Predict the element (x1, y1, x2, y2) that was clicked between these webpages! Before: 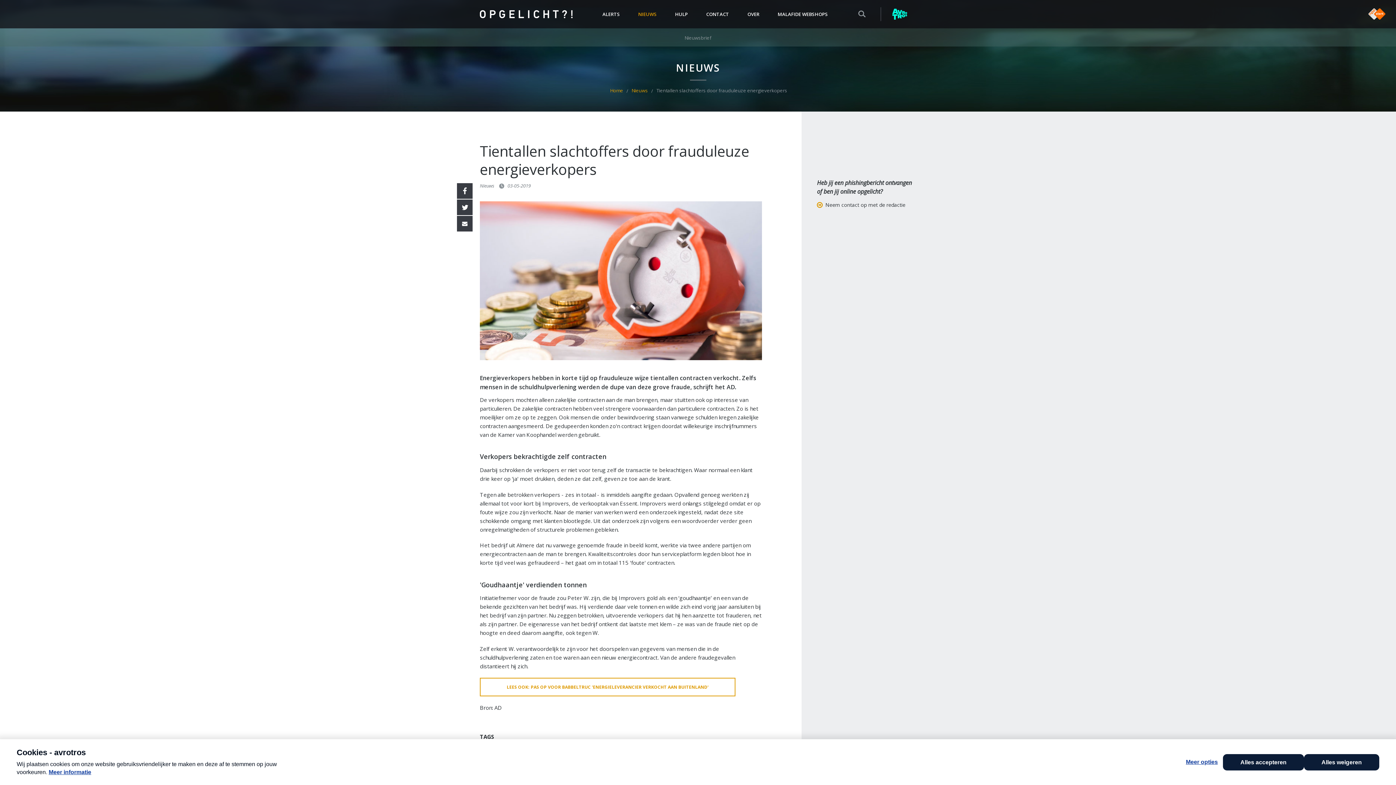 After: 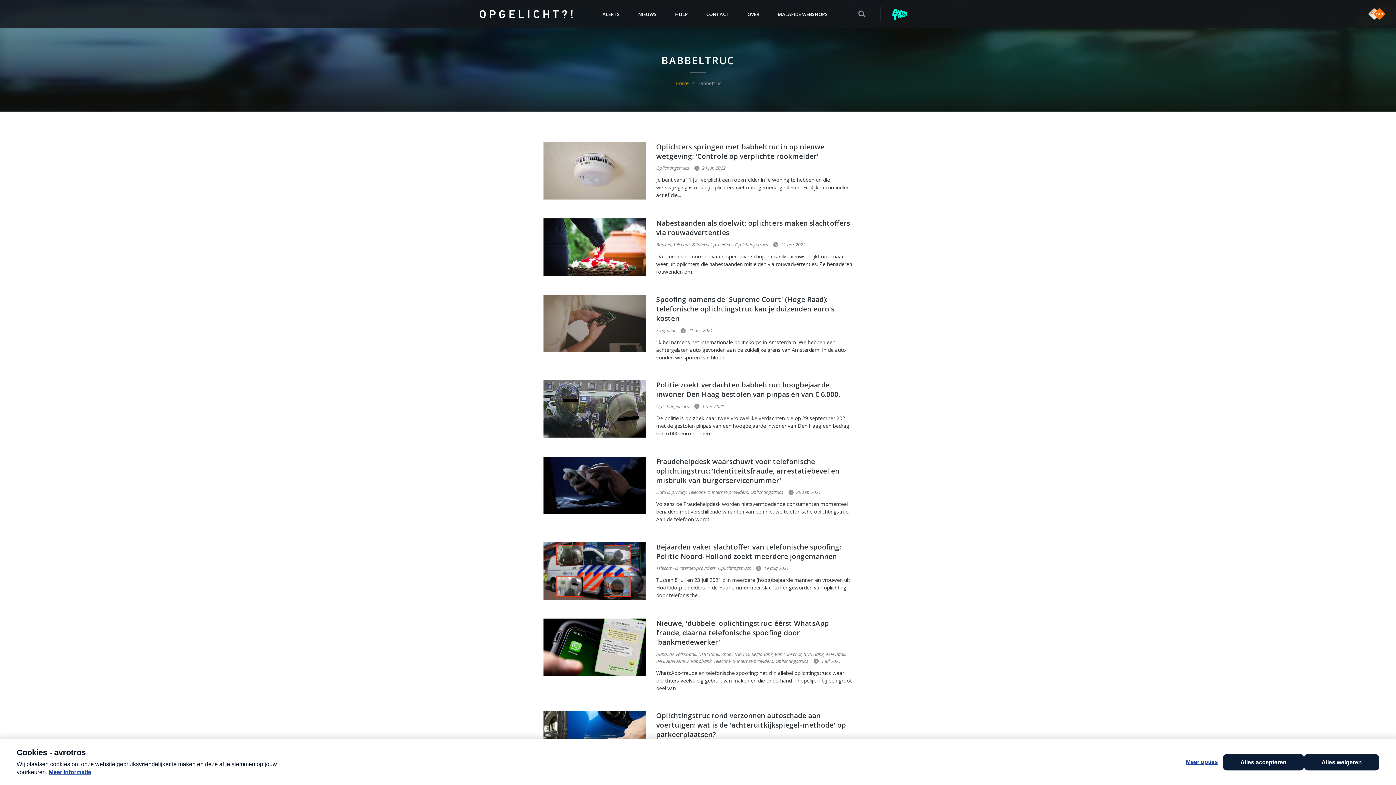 Action: label: BABBELTRUC bbox: (542, 744, 582, 764)